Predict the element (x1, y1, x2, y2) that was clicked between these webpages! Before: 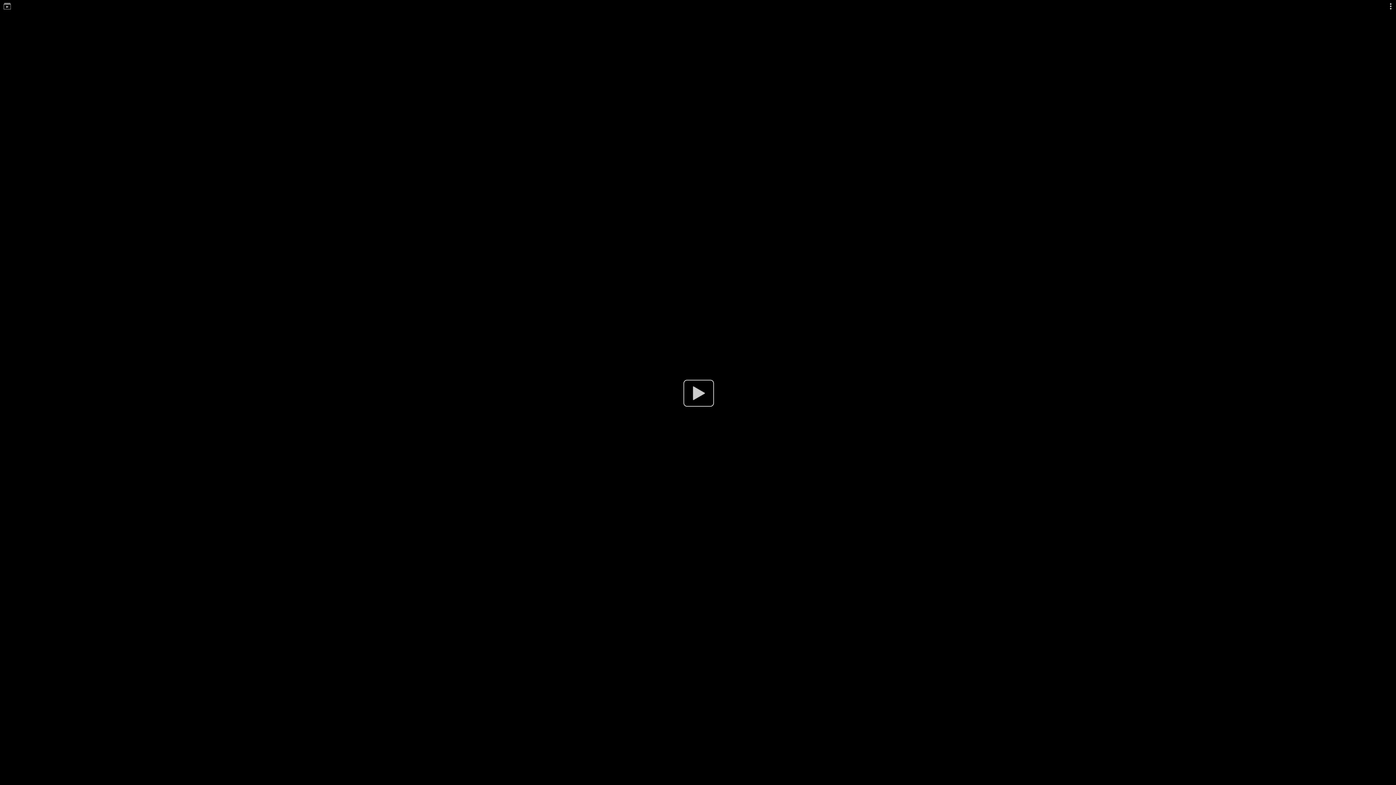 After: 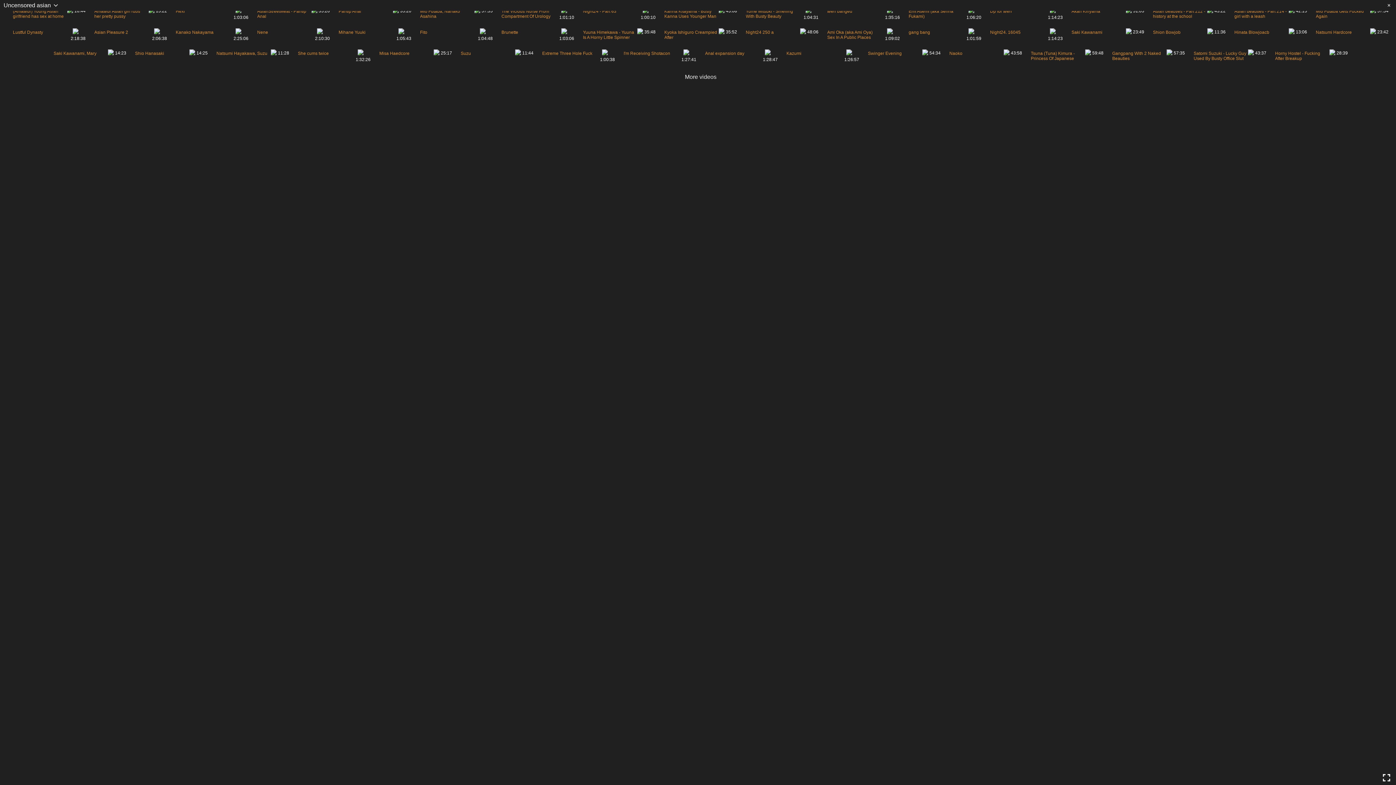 Action: bbox: (1, 0, 12, 11)